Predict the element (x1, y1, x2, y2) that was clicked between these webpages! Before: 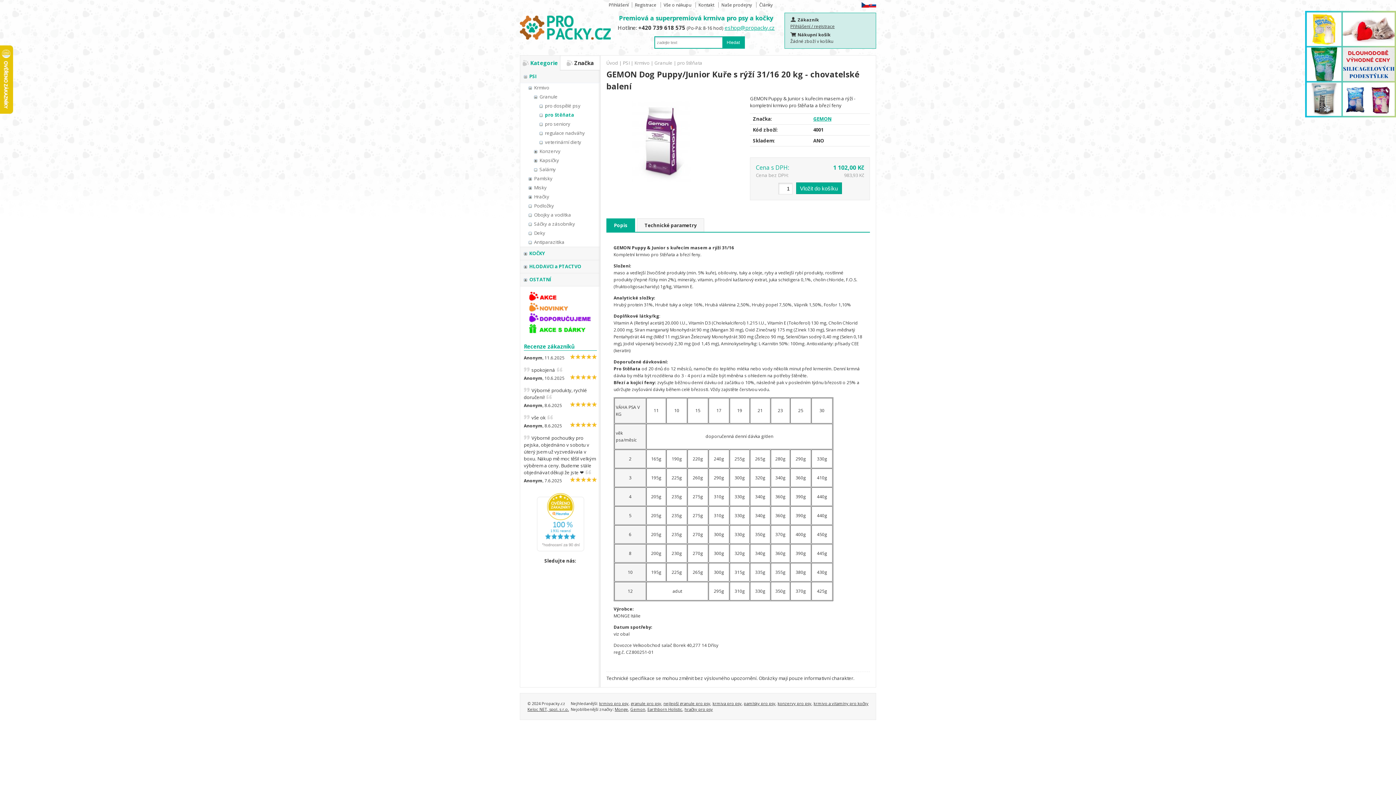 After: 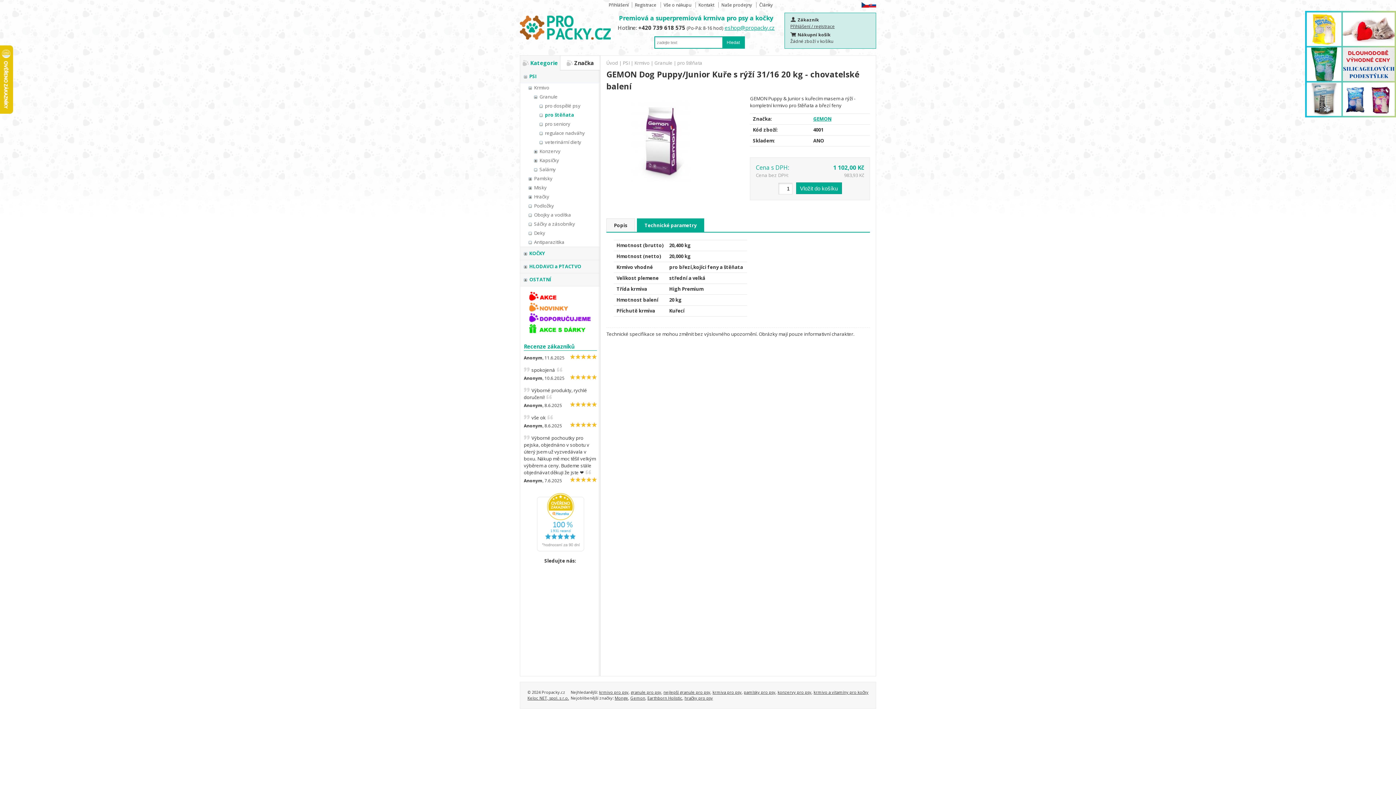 Action: label: Technické parametry bbox: (637, 218, 704, 231)